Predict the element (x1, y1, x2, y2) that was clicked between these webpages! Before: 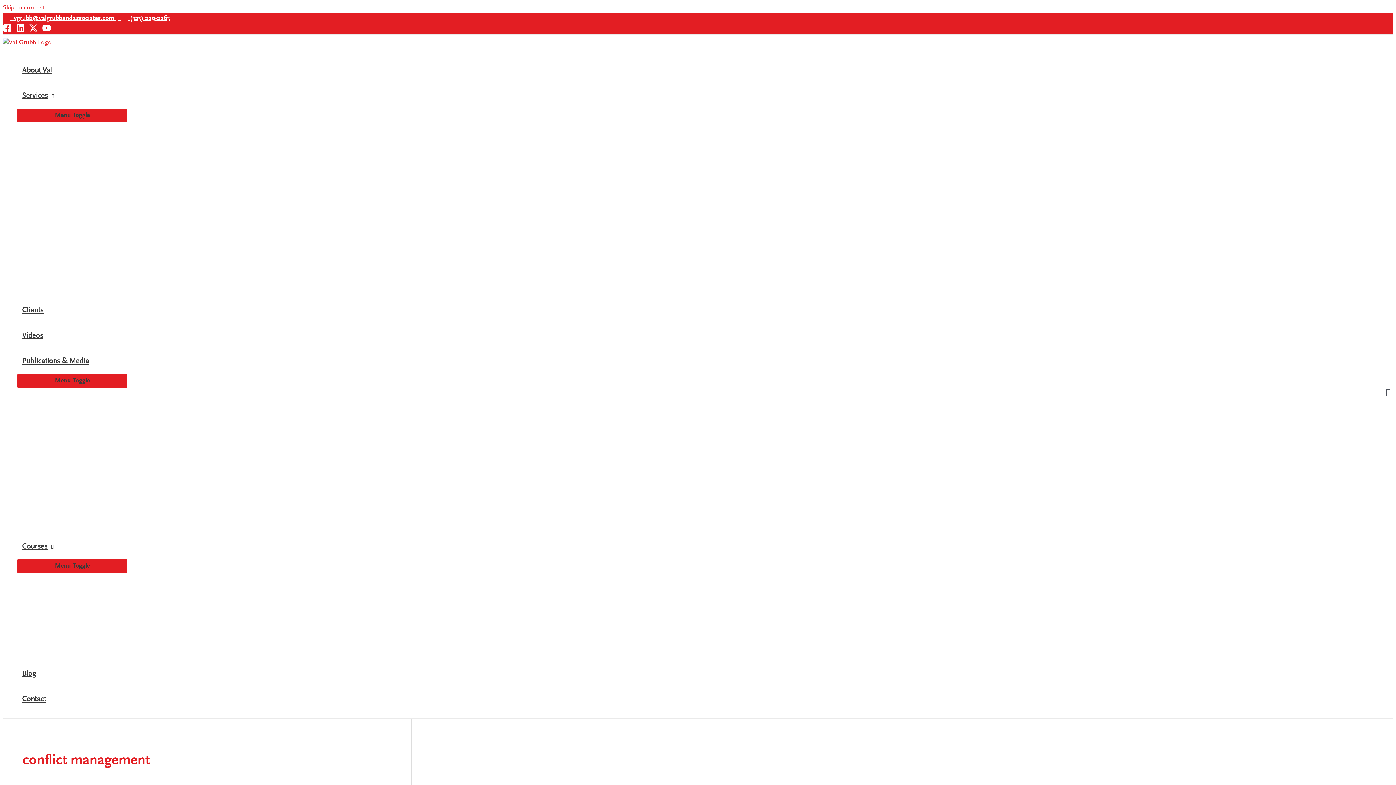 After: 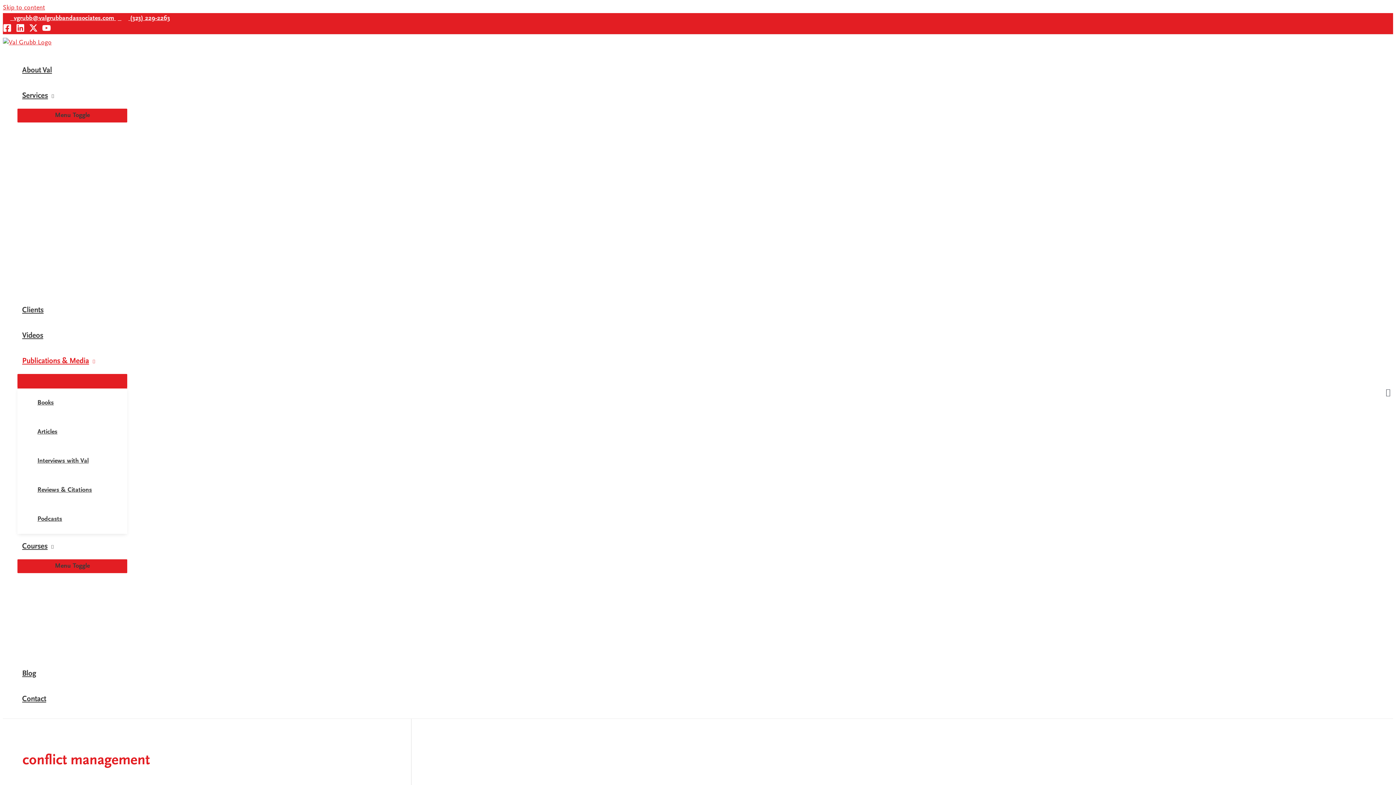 Action: bbox: (17, 348, 127, 374) label: Publications & Media